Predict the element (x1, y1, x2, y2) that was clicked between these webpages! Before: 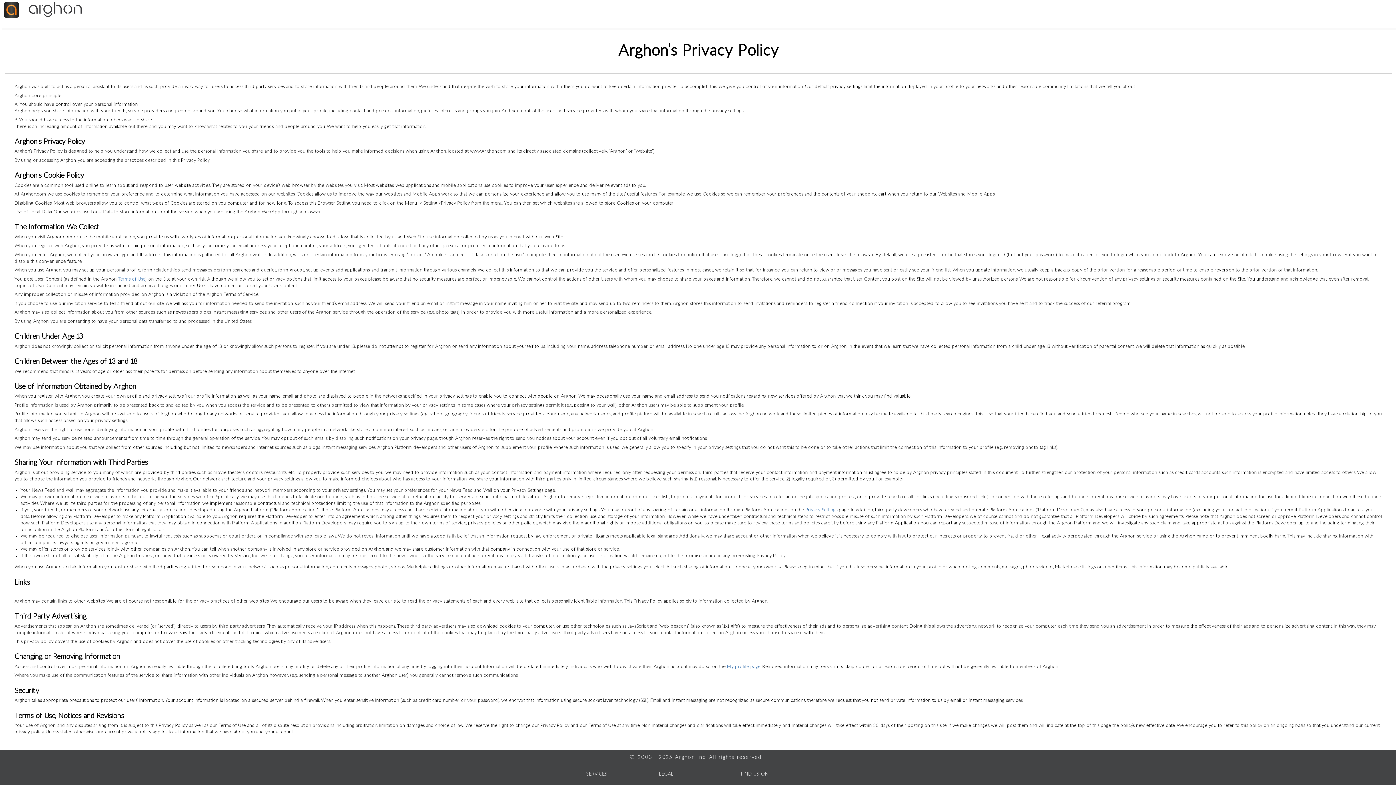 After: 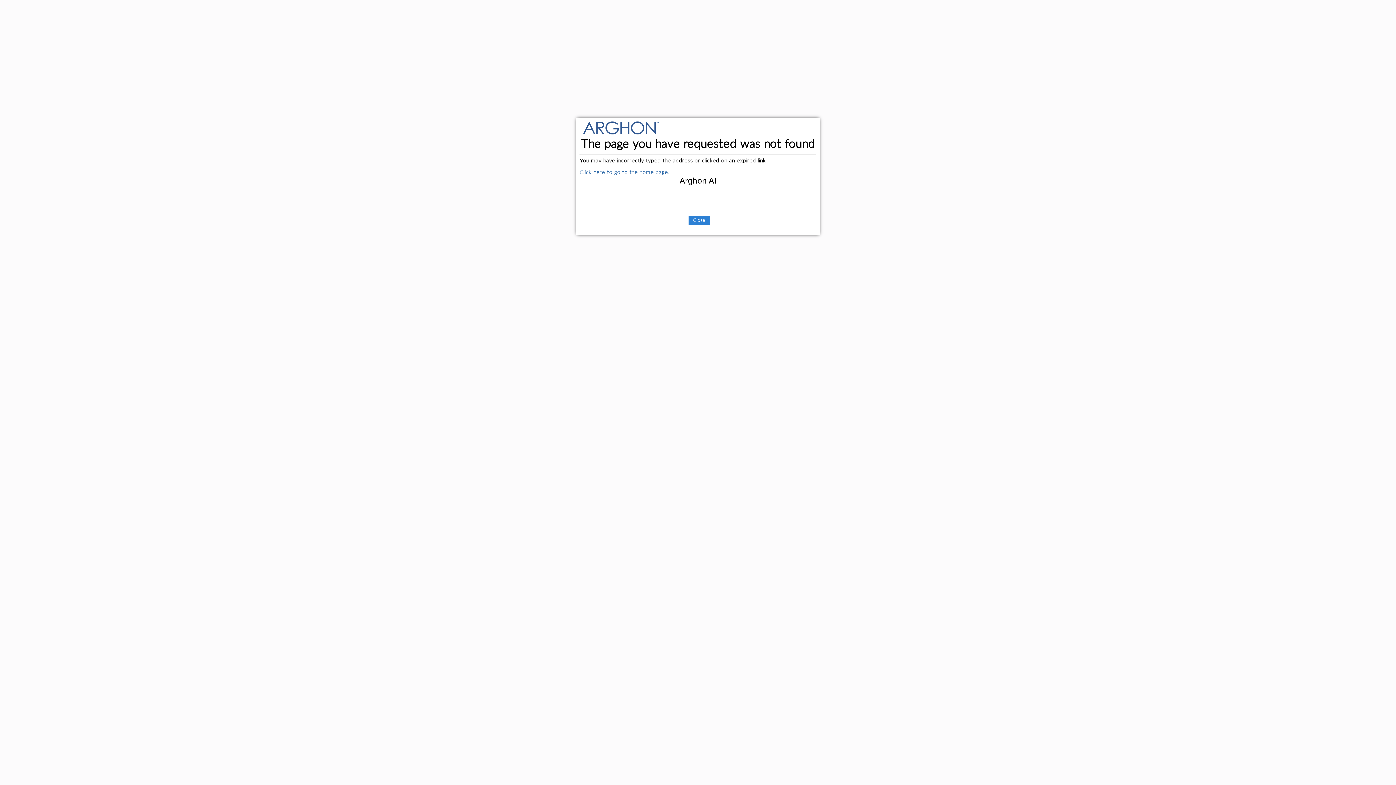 Action: bbox: (727, 664, 760, 669) label: My profile page